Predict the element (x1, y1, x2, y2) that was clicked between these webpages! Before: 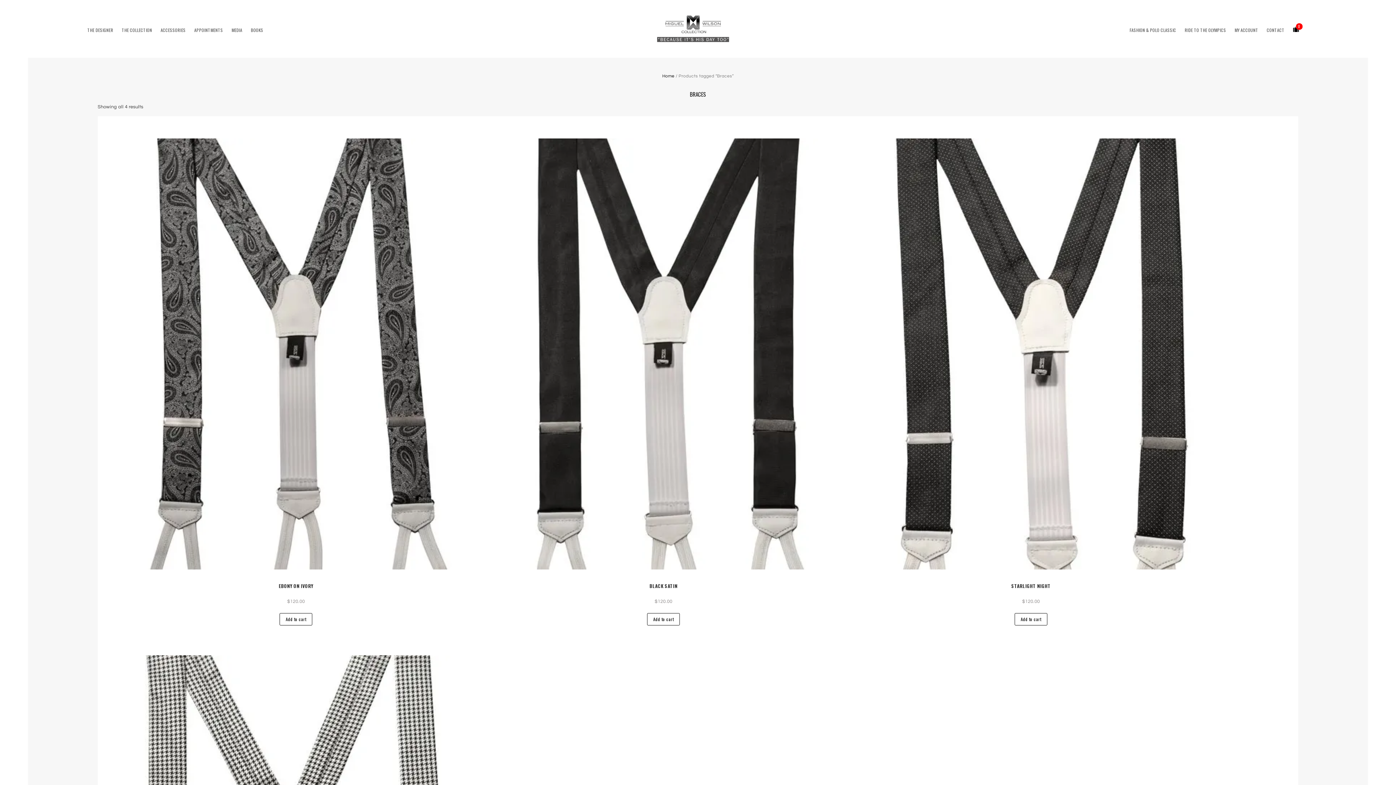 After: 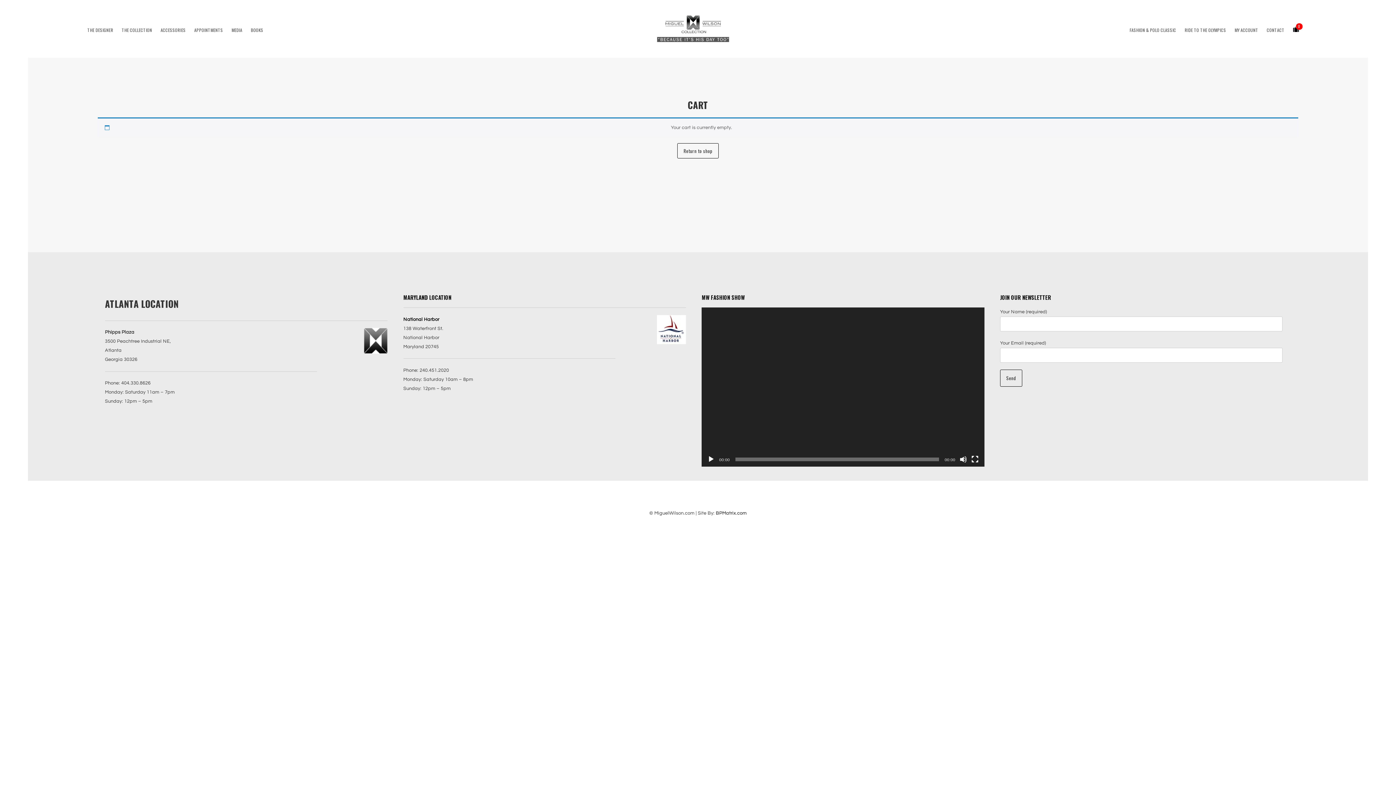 Action: bbox: (1293, 26, 1299, 33) label: 0